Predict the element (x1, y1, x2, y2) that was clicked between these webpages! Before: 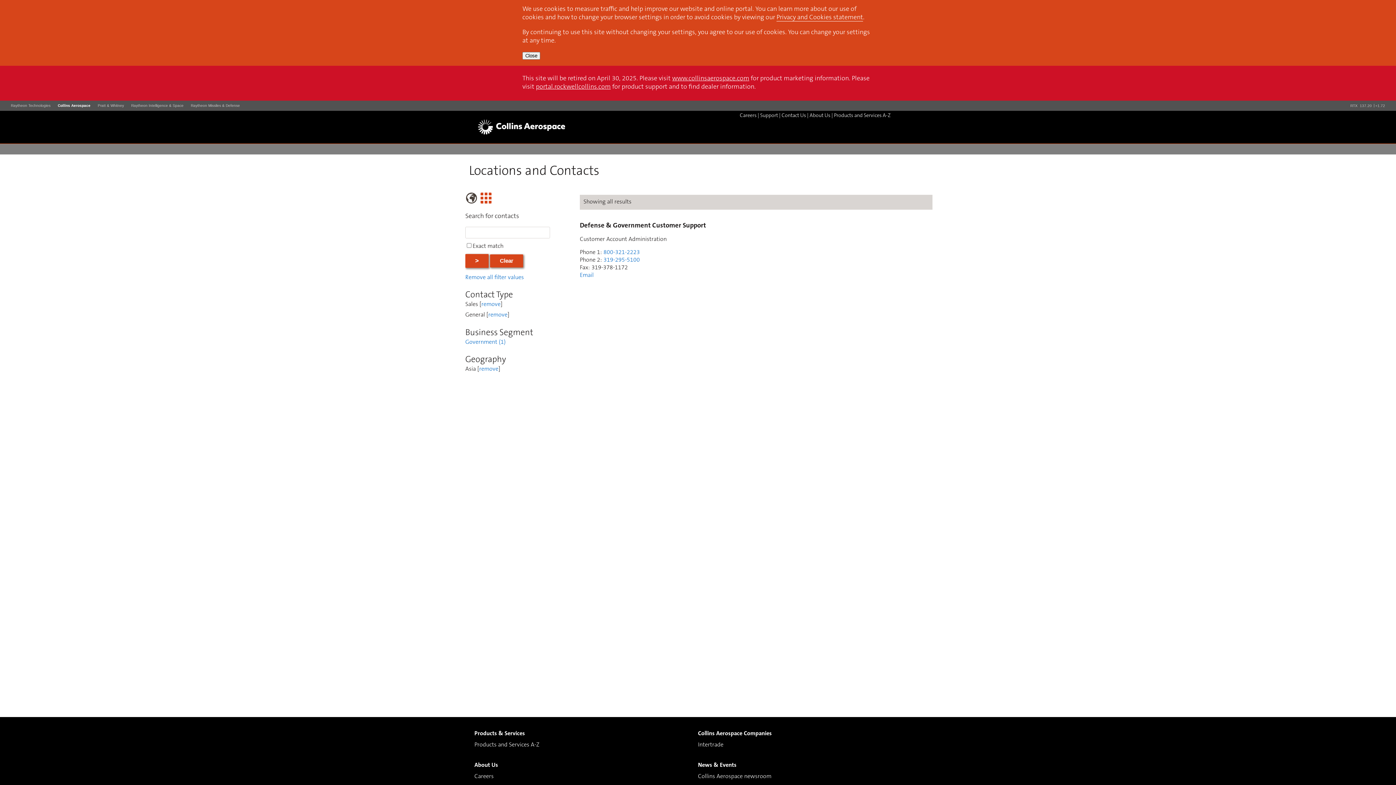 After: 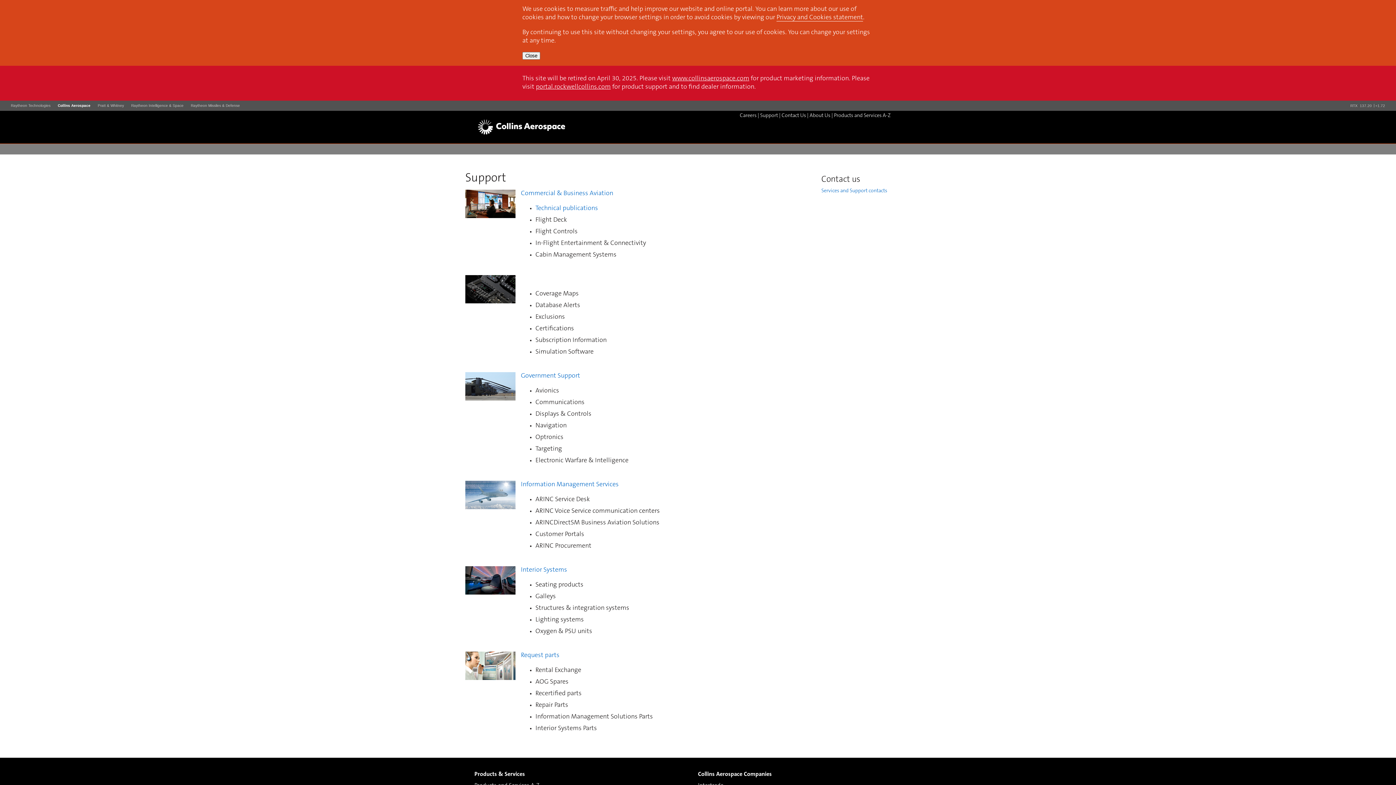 Action: bbox: (760, 113, 778, 118) label: Support